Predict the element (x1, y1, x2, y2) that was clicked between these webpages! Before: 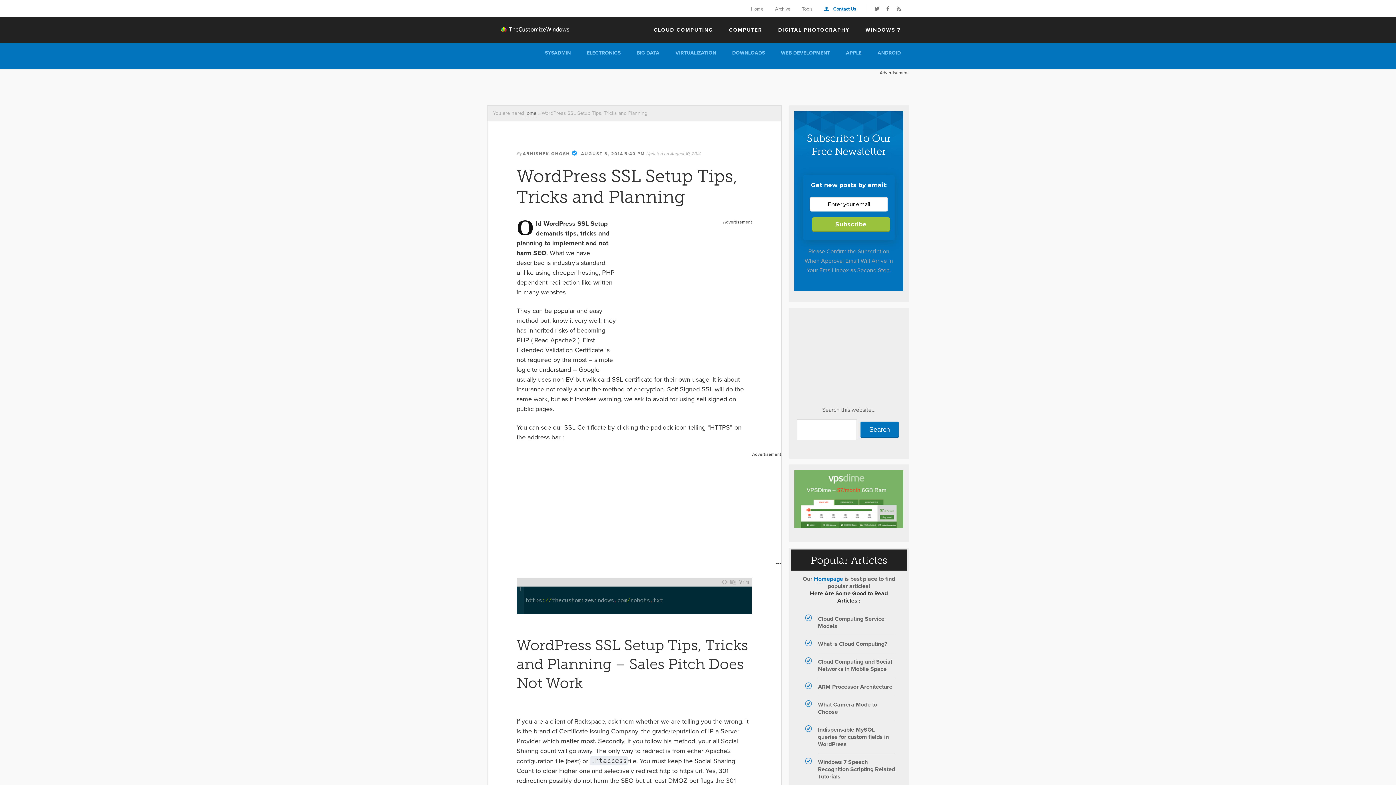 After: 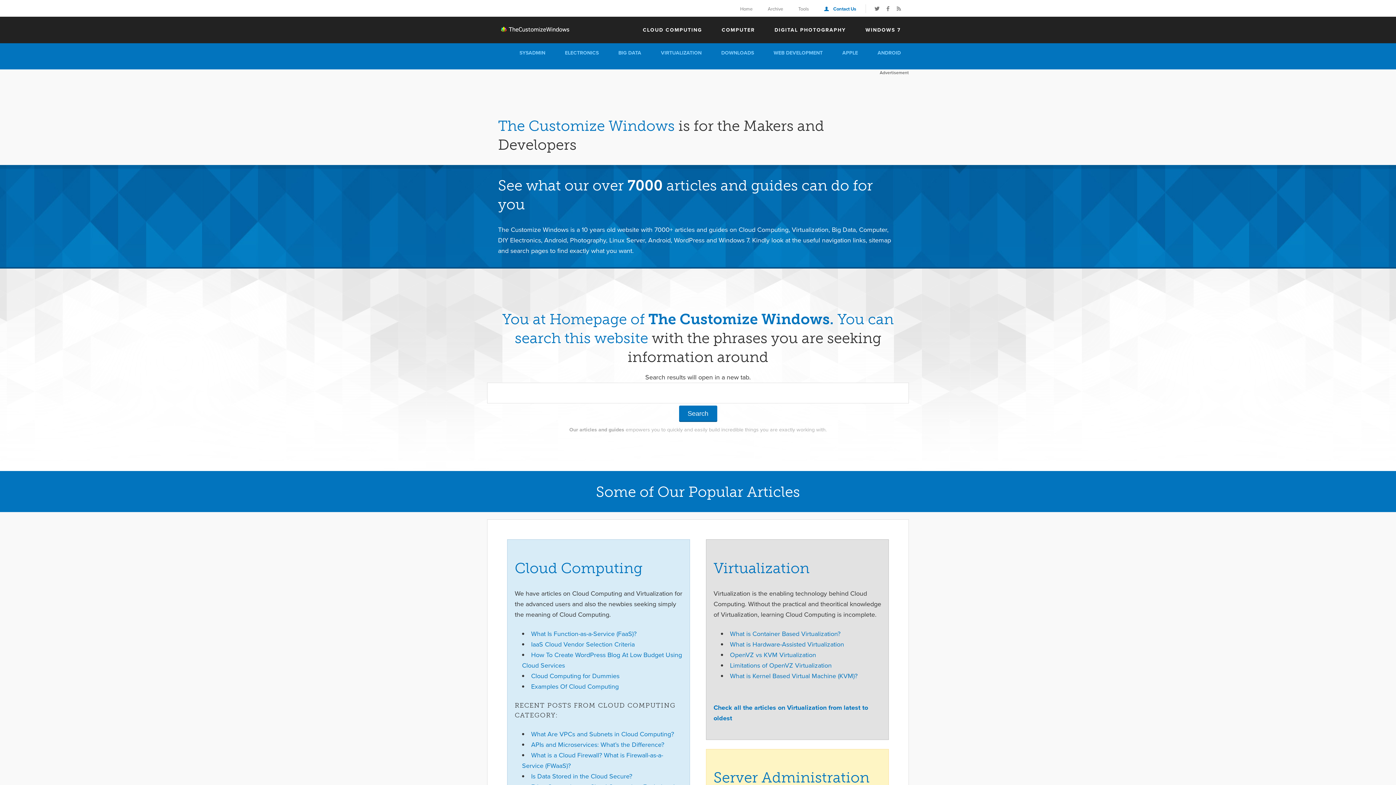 Action: label: The Customize Windows bbox: (487, 26, 570, 32)